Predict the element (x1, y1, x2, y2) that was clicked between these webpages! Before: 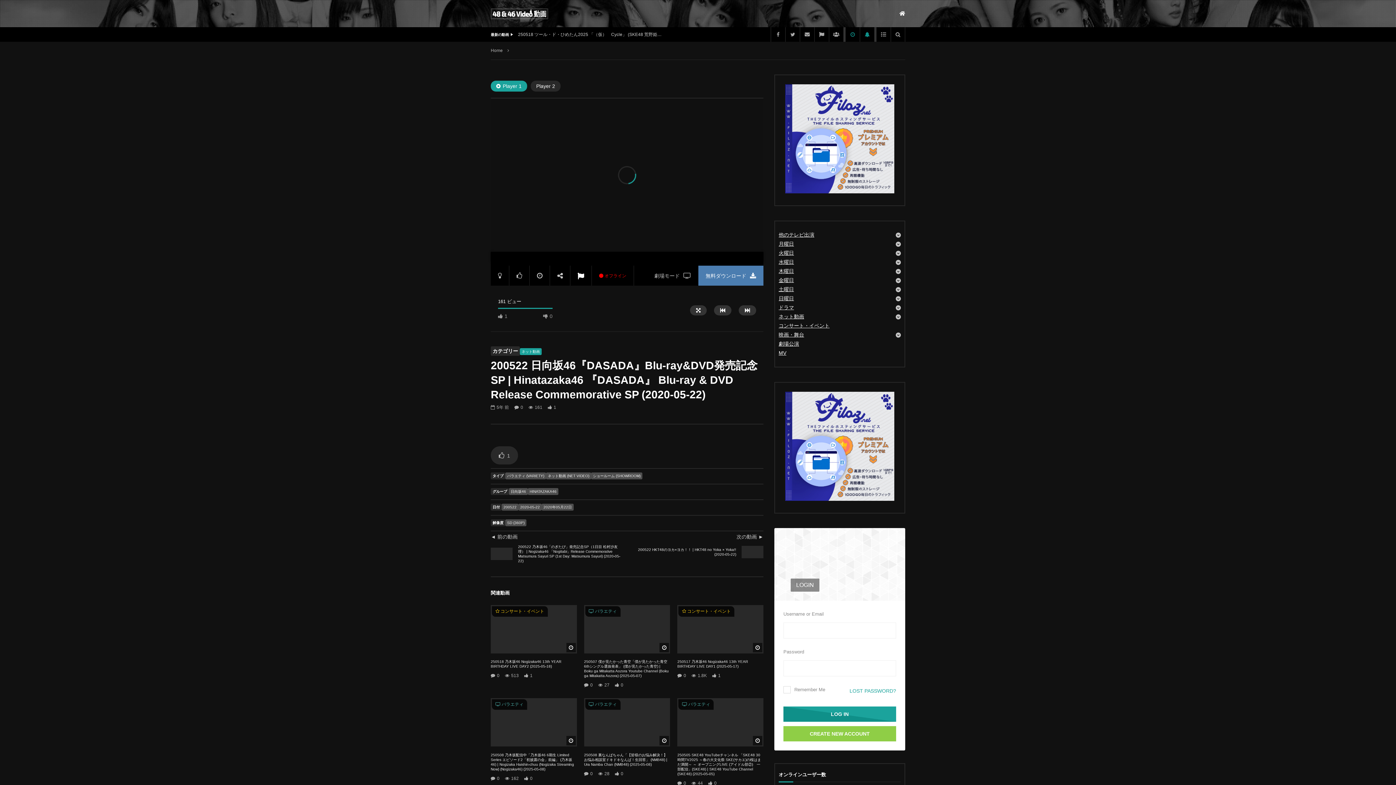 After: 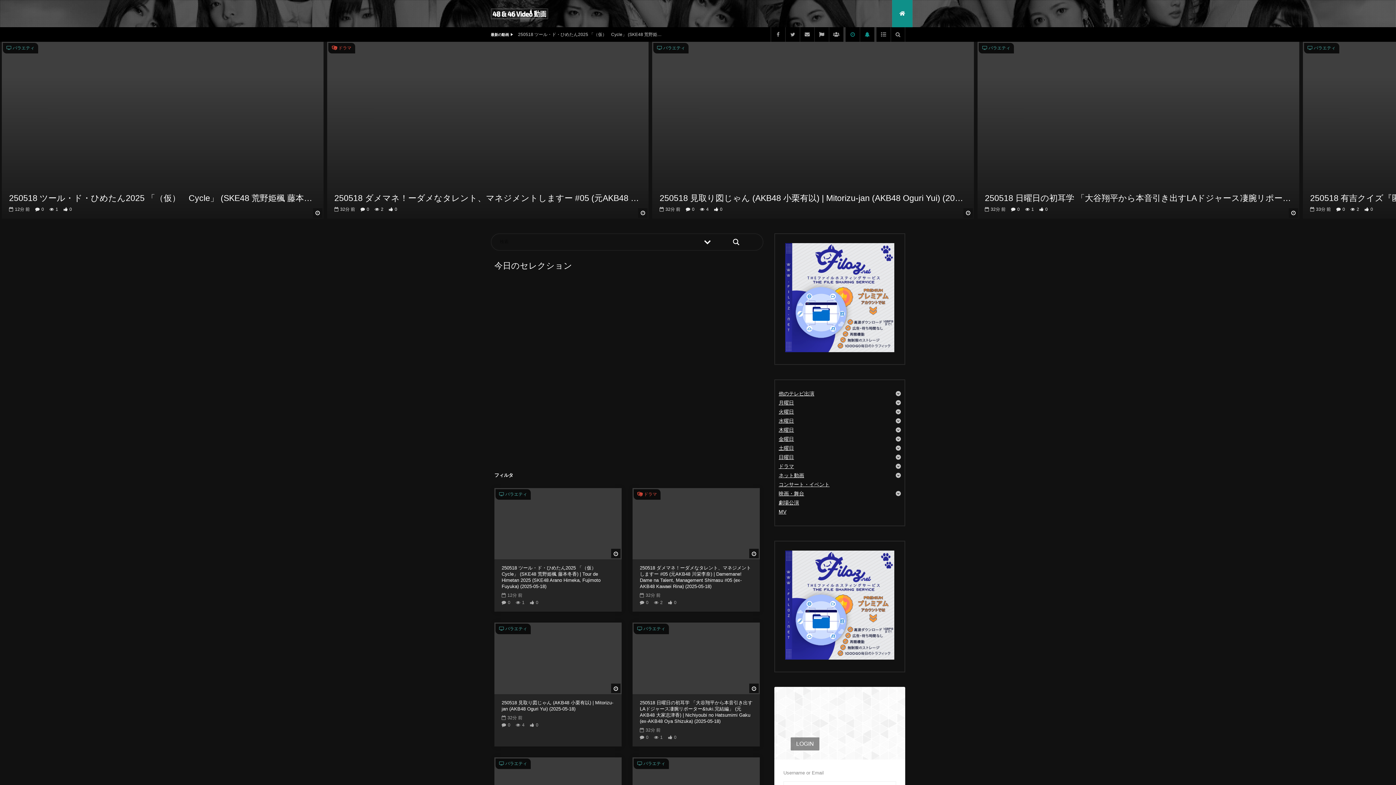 Action: bbox: (490, 8, 548, 19)